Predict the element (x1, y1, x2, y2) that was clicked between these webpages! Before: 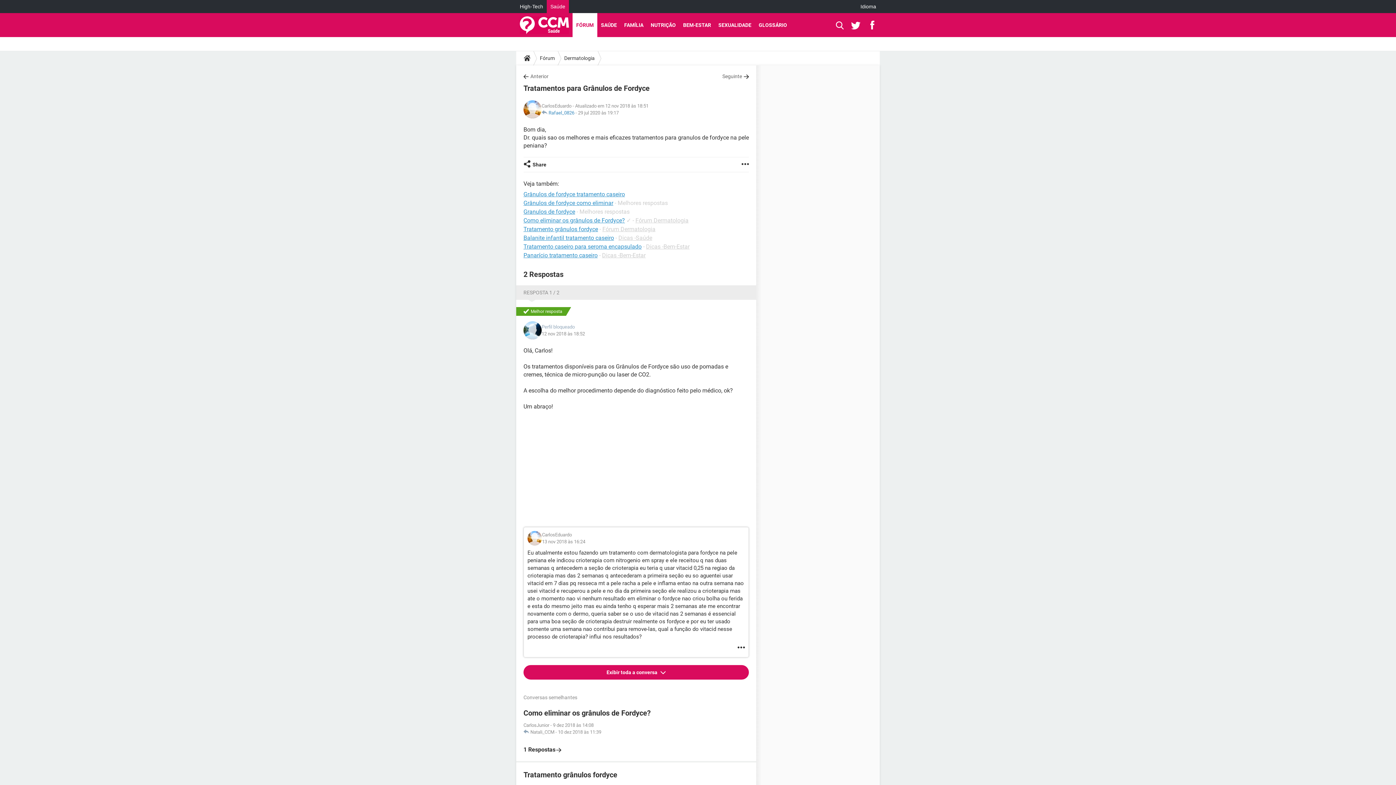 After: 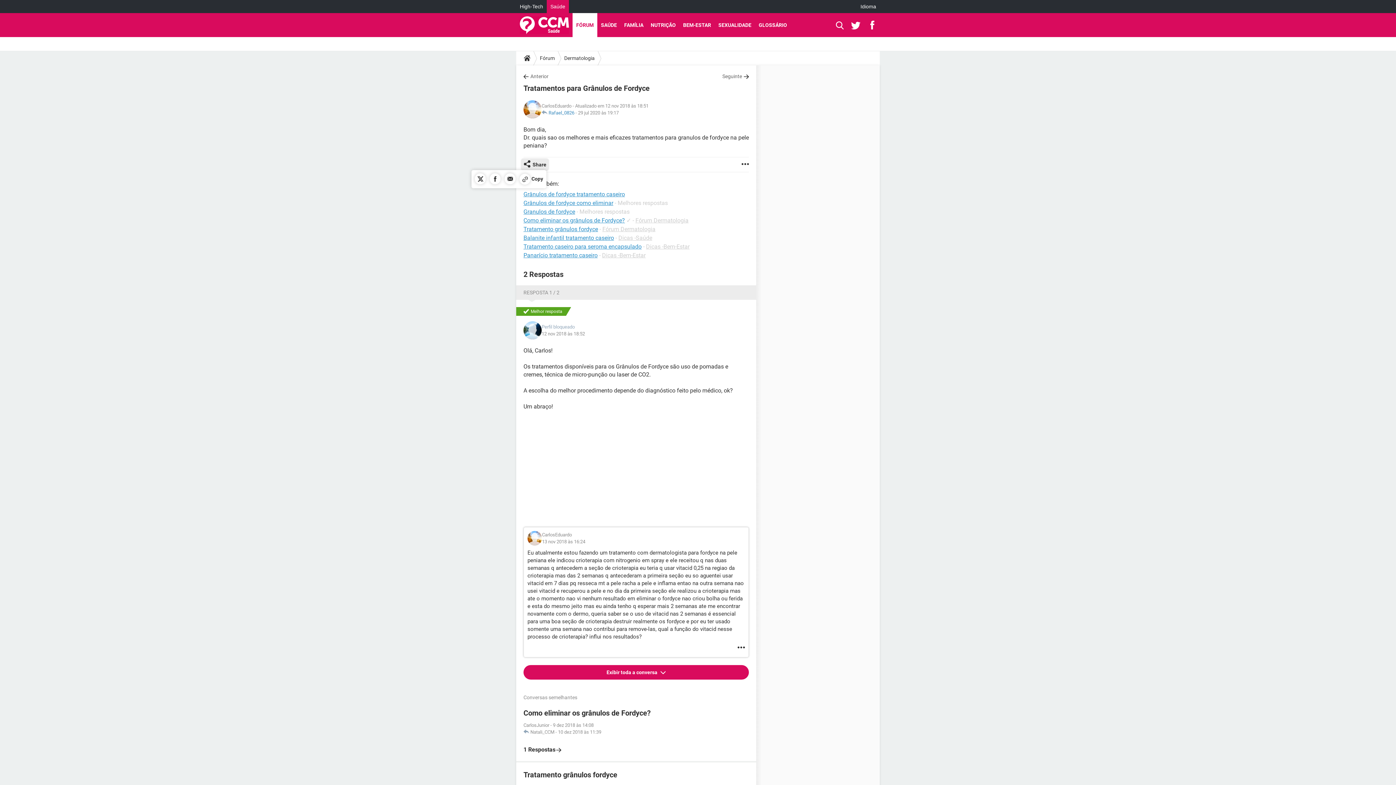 Action: label: Share bbox: (523, 157, 546, 172)